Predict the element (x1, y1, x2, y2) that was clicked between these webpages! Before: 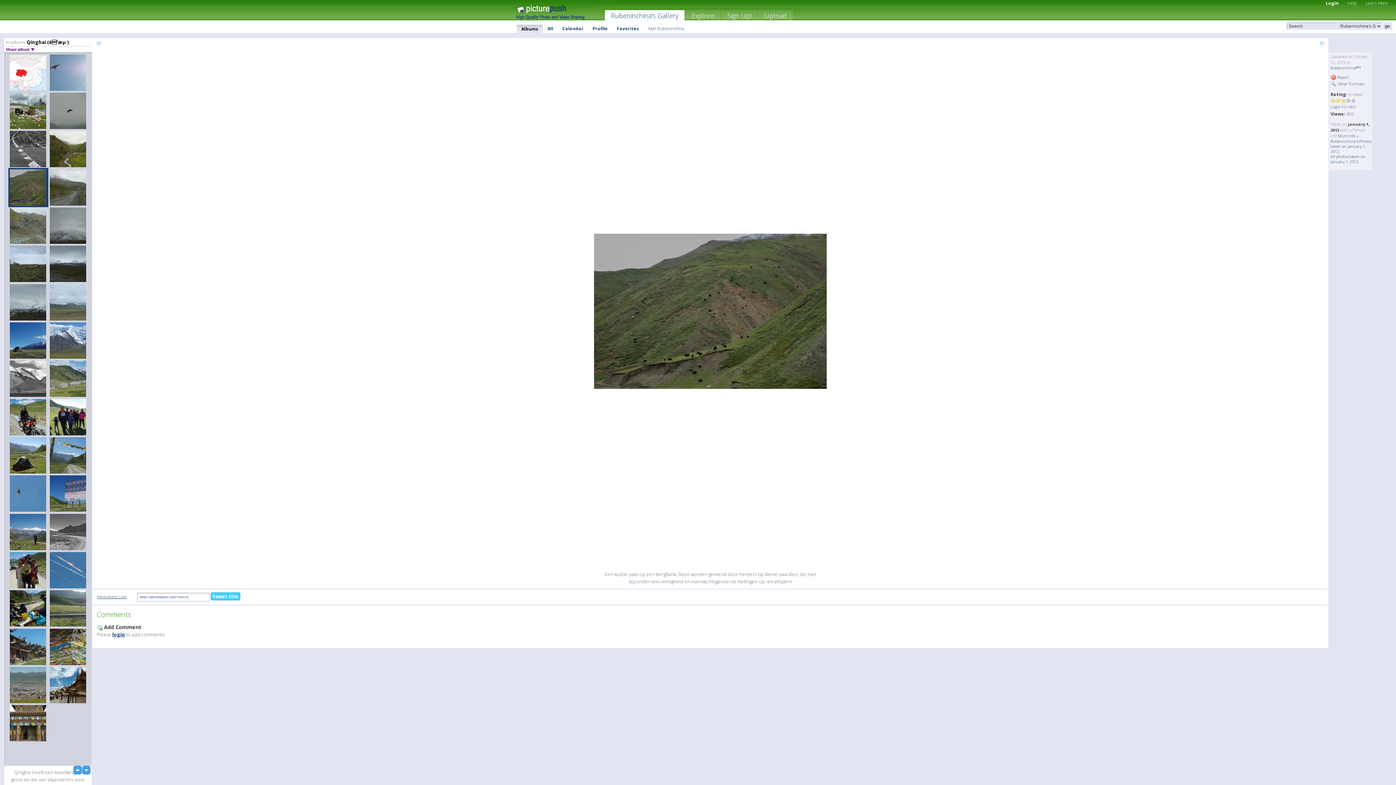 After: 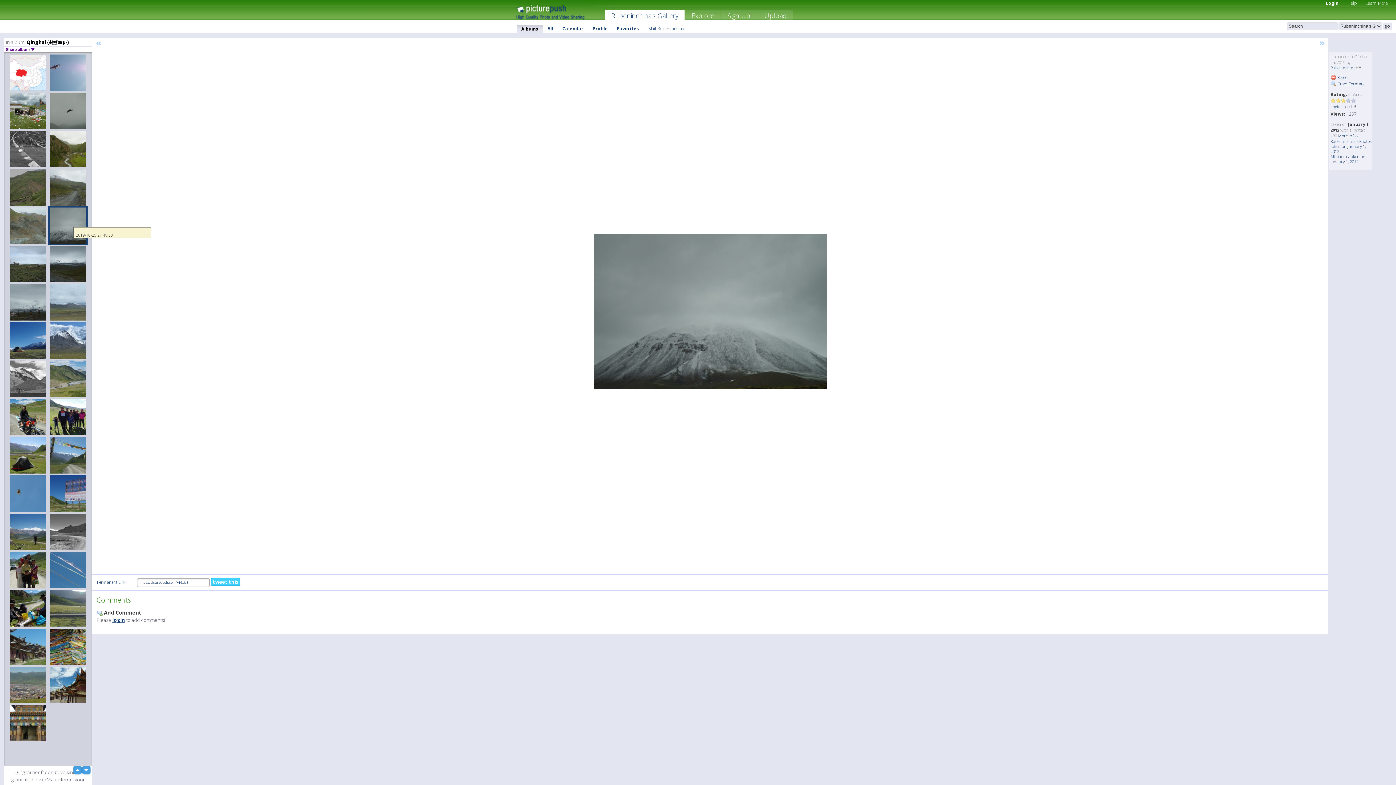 Action: bbox: (48, 206, 88, 245)